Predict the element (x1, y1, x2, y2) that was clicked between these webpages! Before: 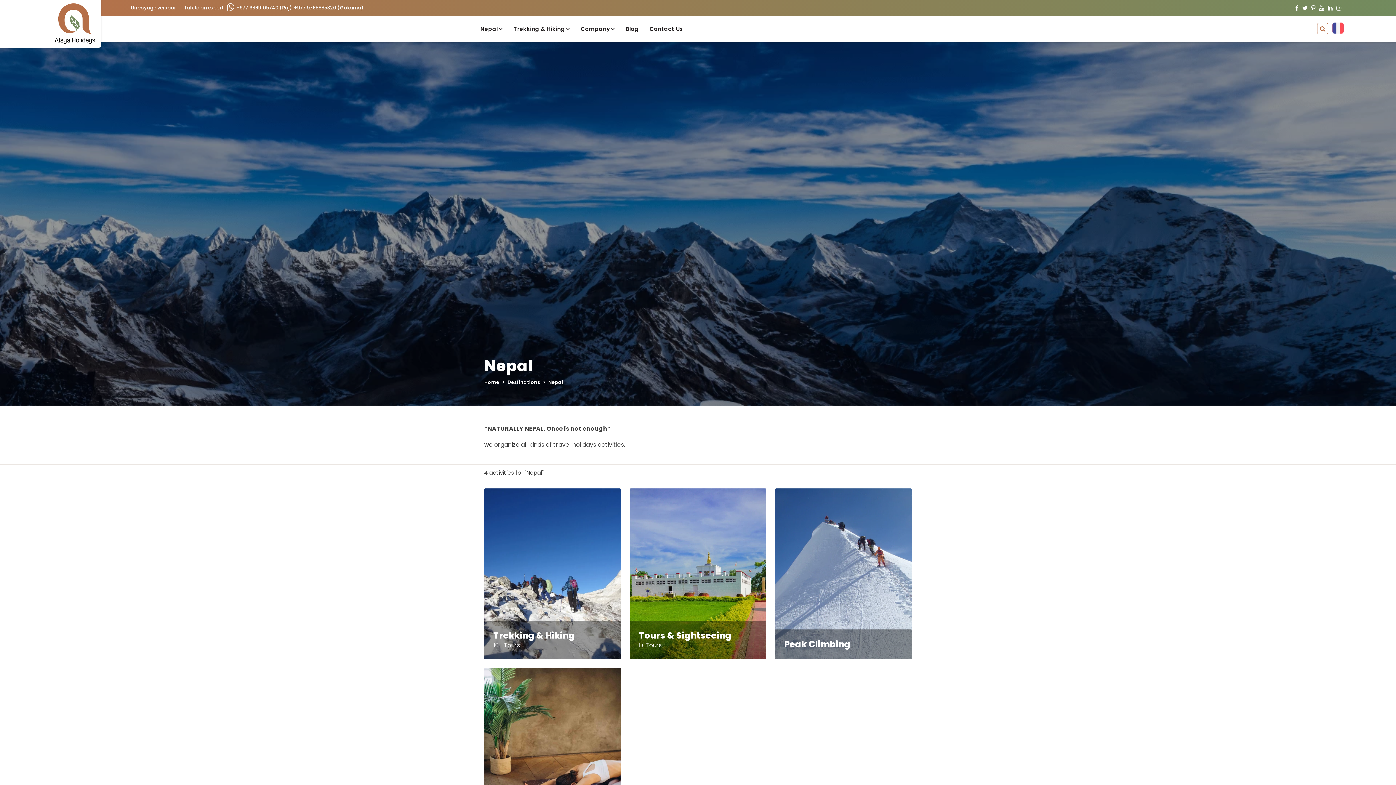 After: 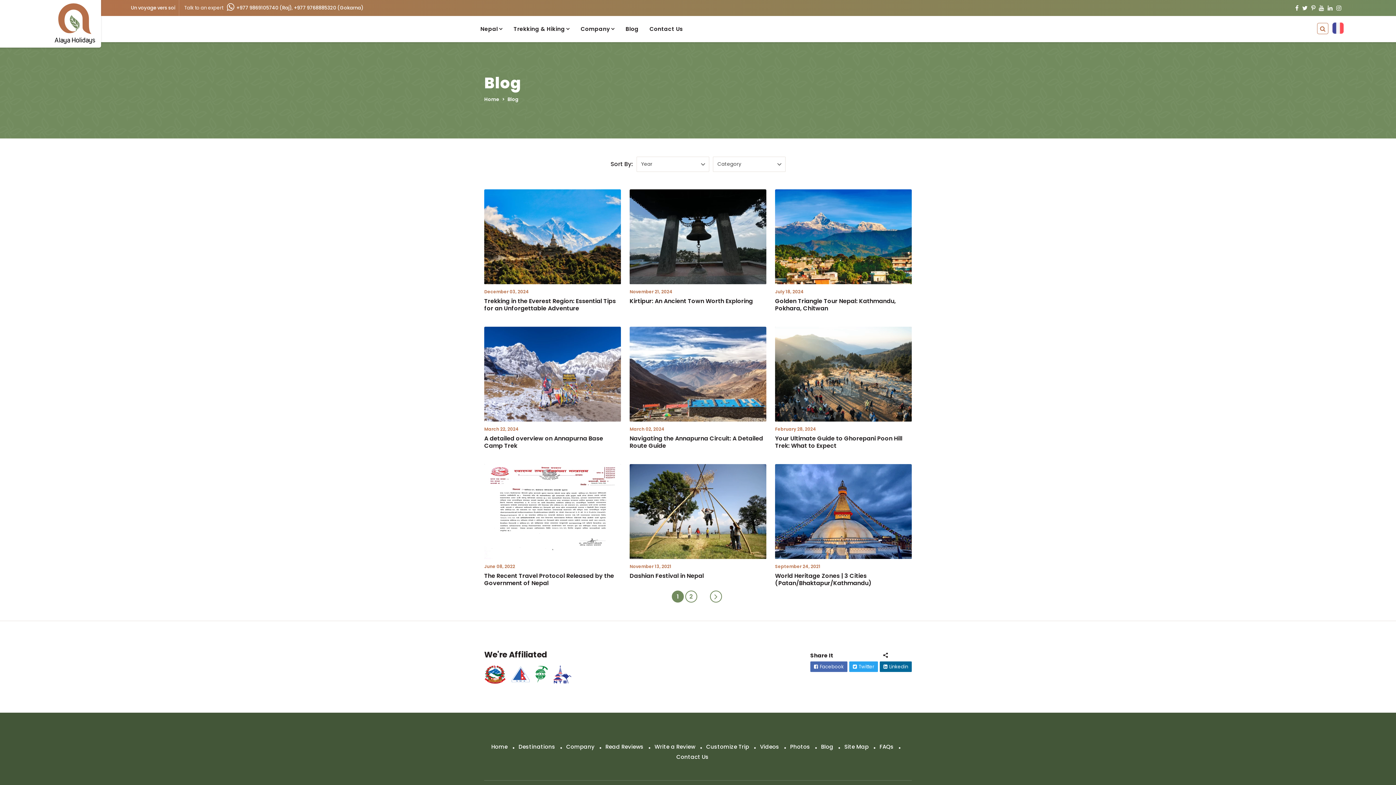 Action: bbox: (620, 18, 644, 39) label: Blog